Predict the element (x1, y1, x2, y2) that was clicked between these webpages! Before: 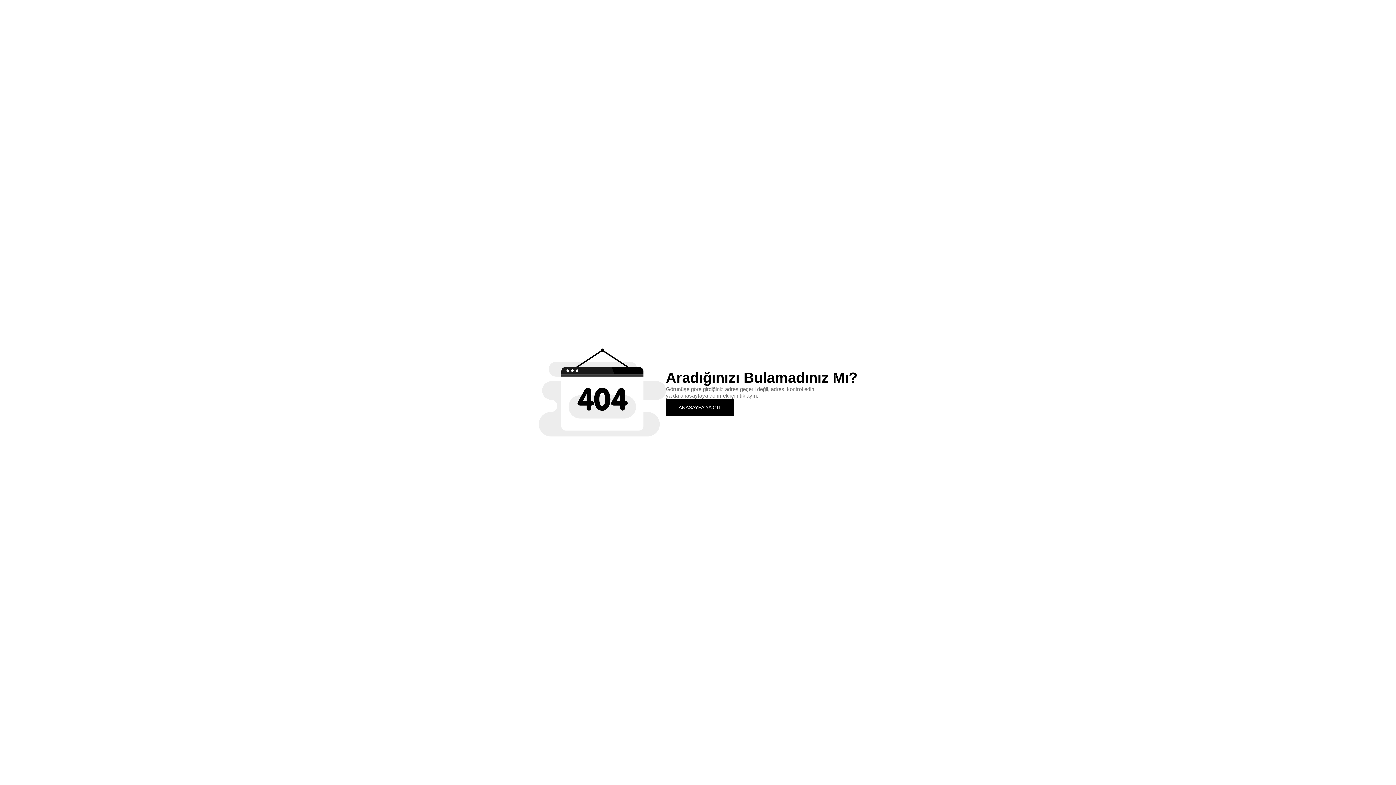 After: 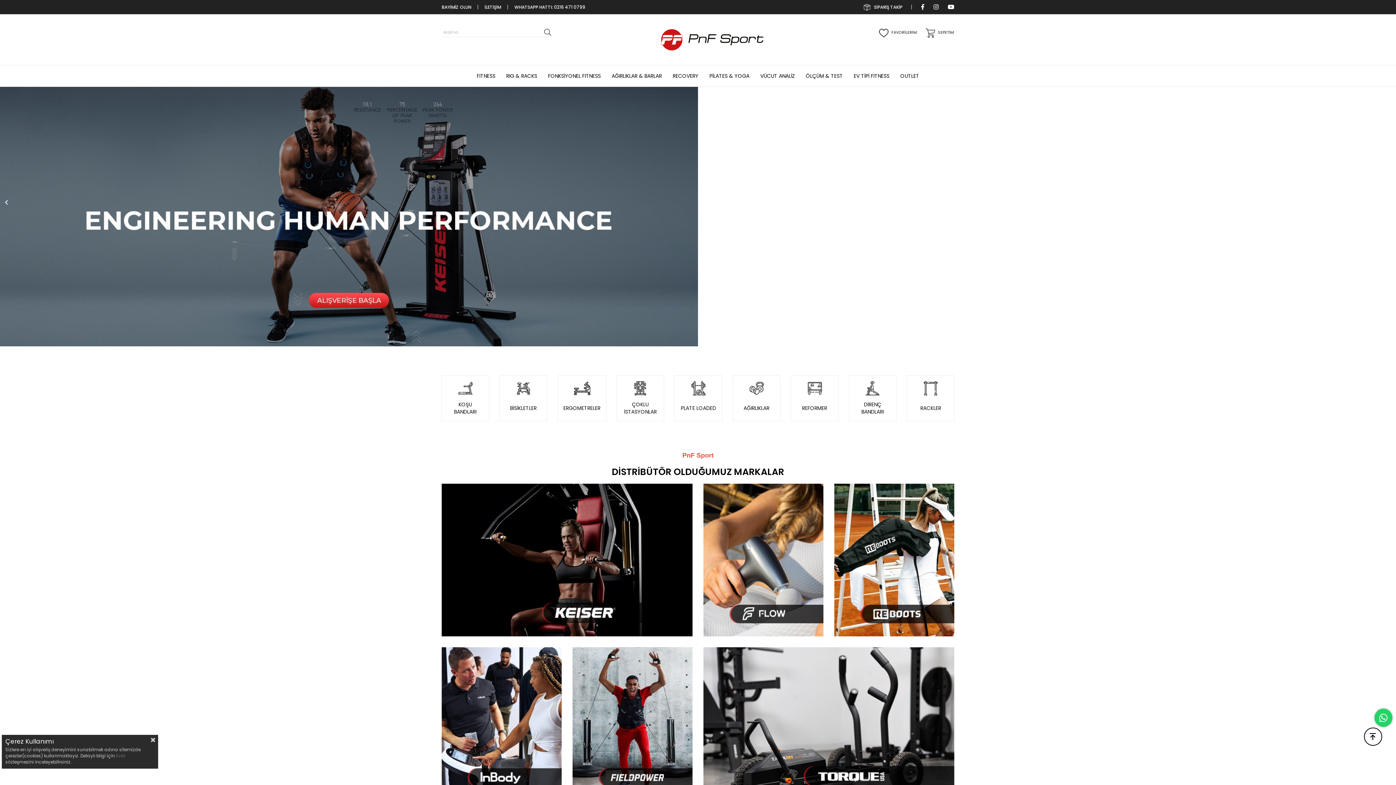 Action: bbox: (666, 399, 734, 415) label: ANASAYFA'YA GİT